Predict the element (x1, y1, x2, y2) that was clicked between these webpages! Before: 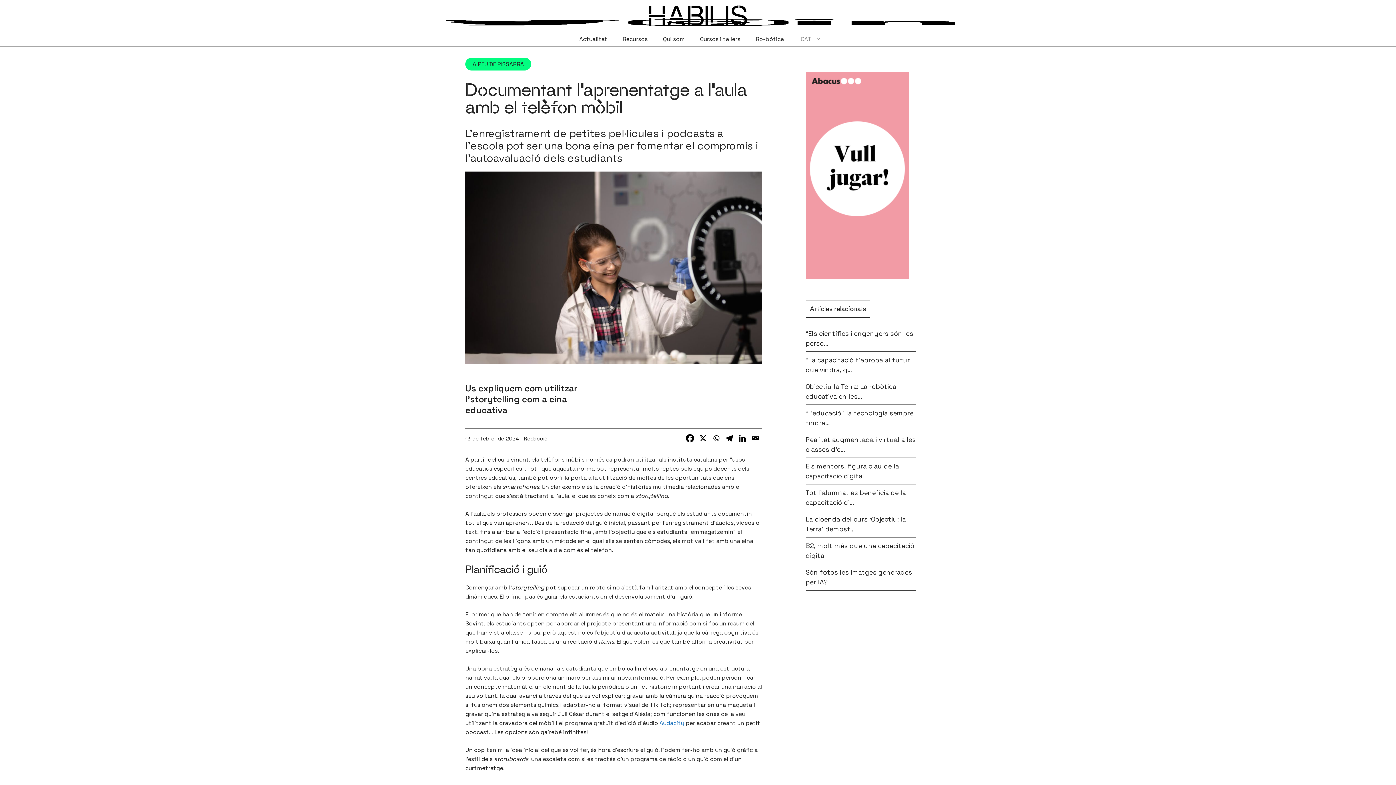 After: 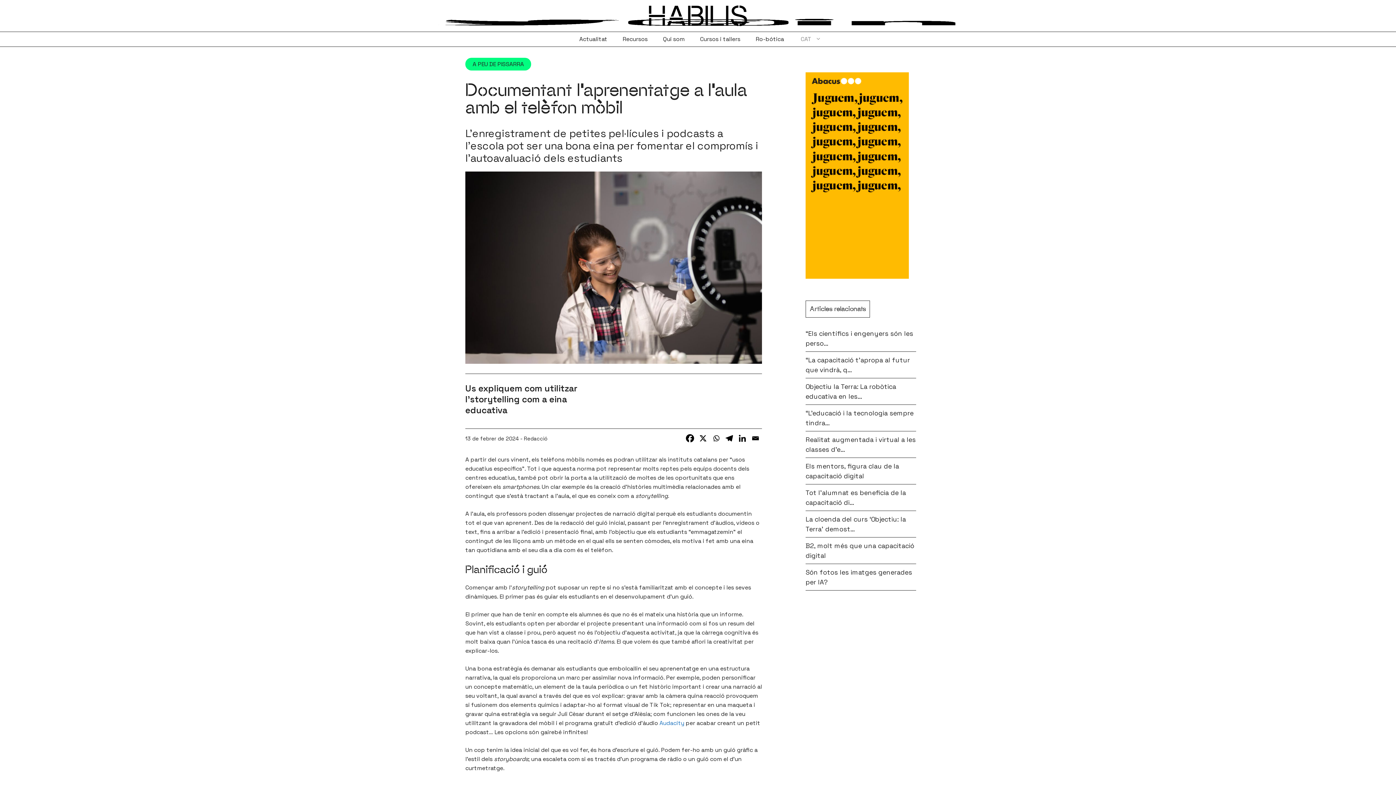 Action: bbox: (793, 33, 822, 44) label: CAT